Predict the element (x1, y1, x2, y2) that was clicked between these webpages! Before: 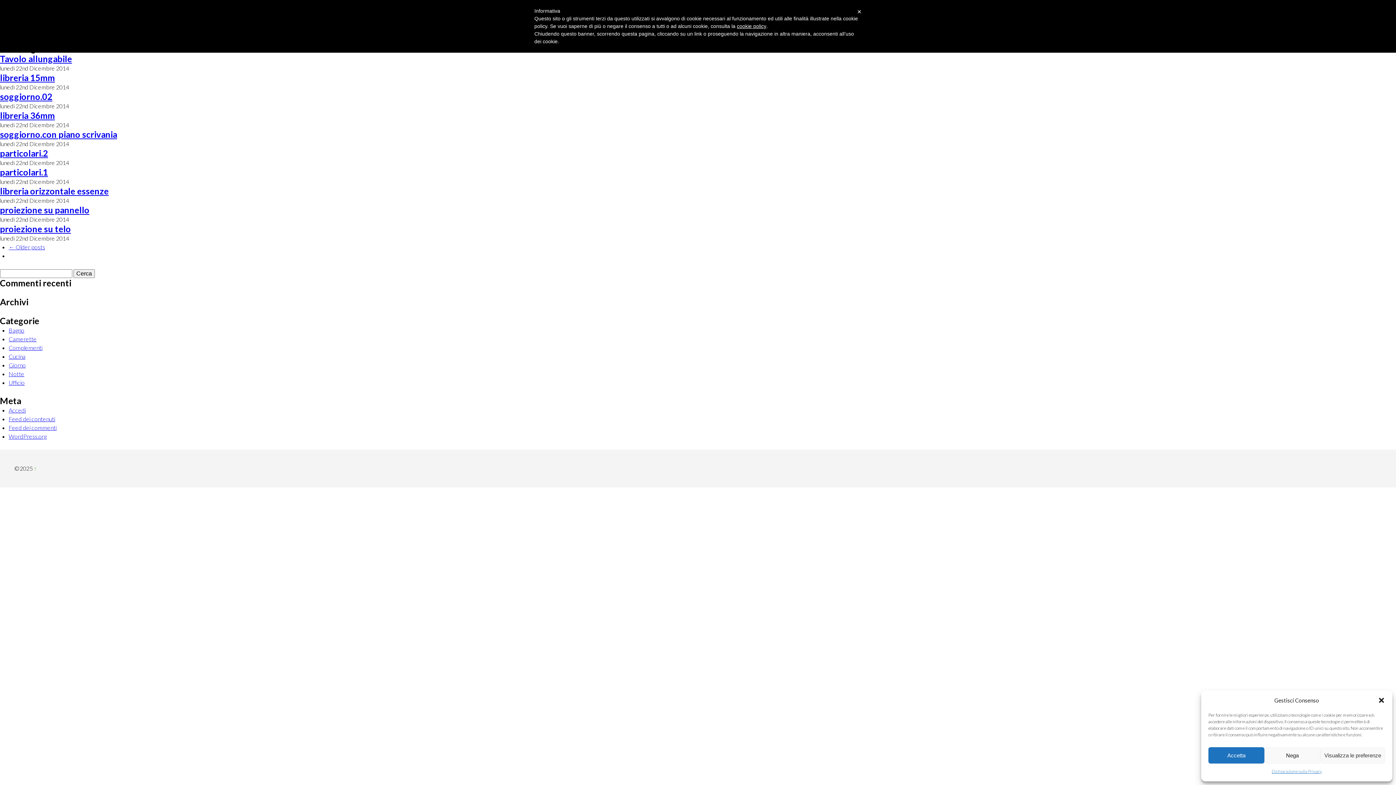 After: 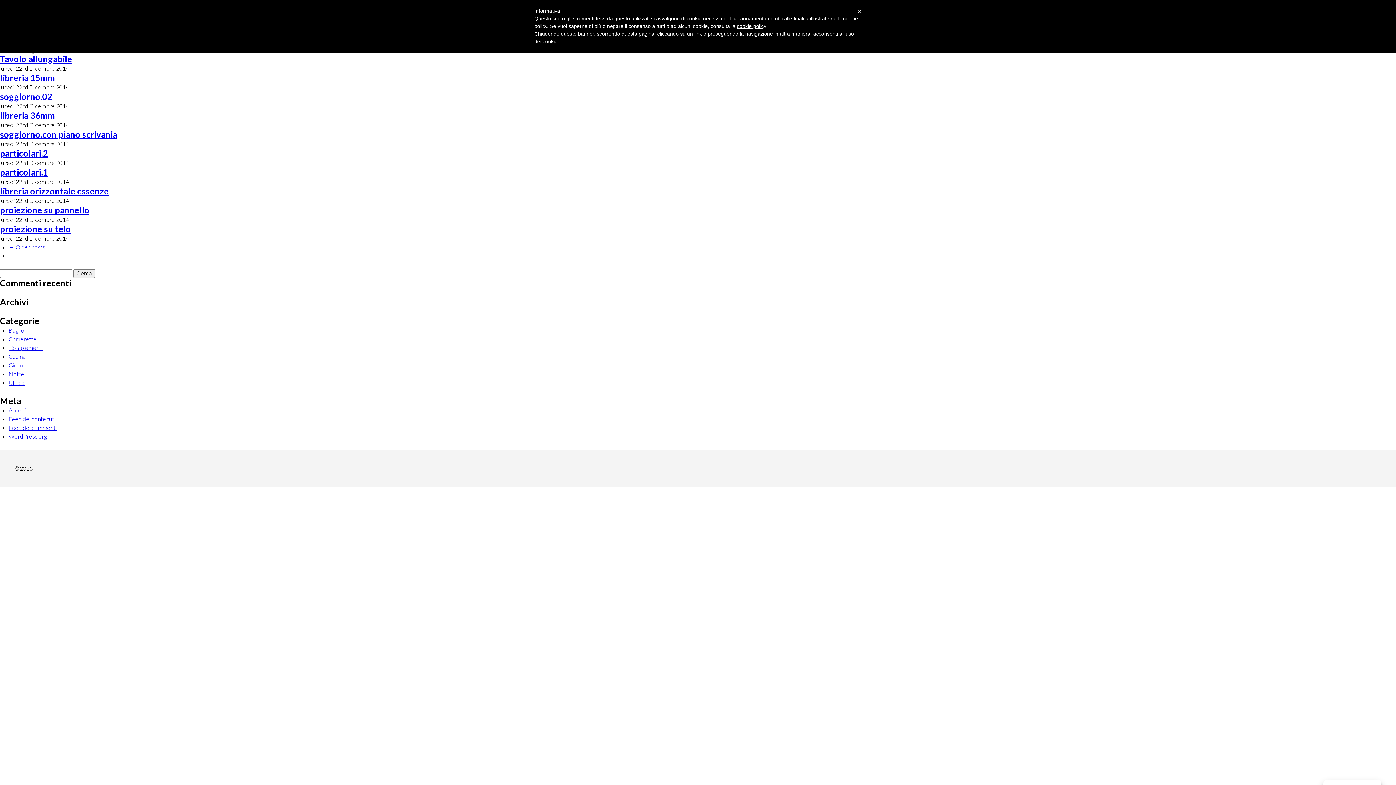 Action: bbox: (1378, 697, 1385, 704) label: Chiudi la finestra di dialogo